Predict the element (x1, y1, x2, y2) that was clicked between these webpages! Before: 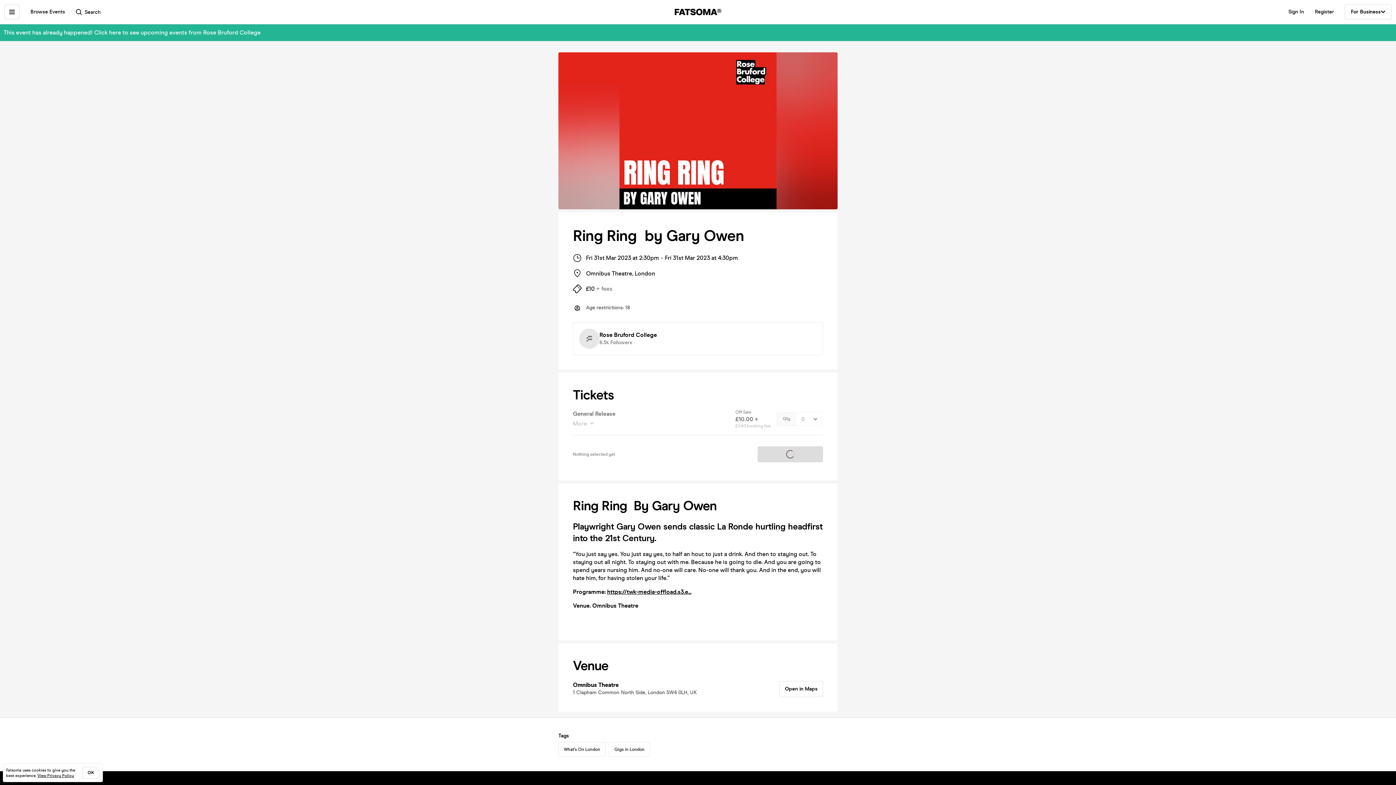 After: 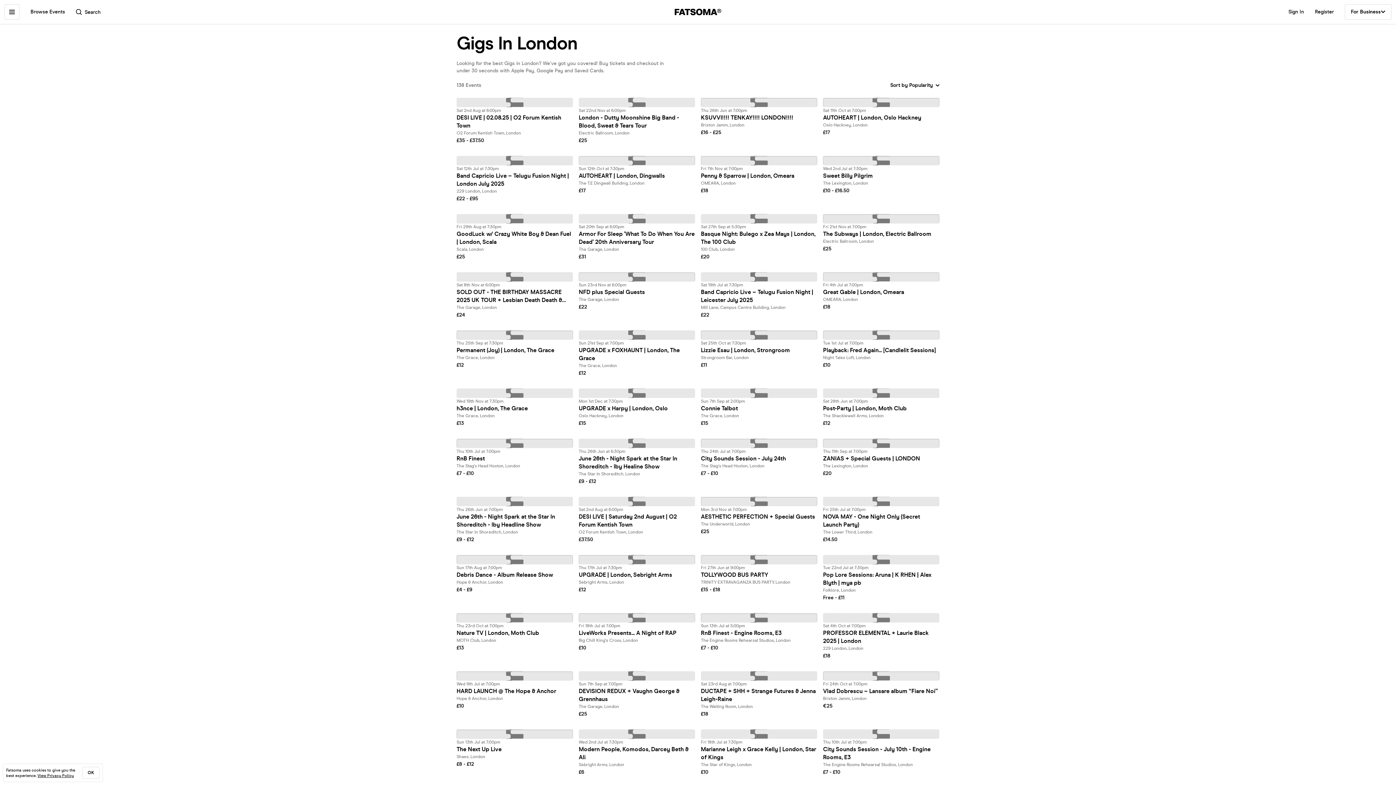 Action: bbox: (609, 742, 650, 757) label: Gigs in London